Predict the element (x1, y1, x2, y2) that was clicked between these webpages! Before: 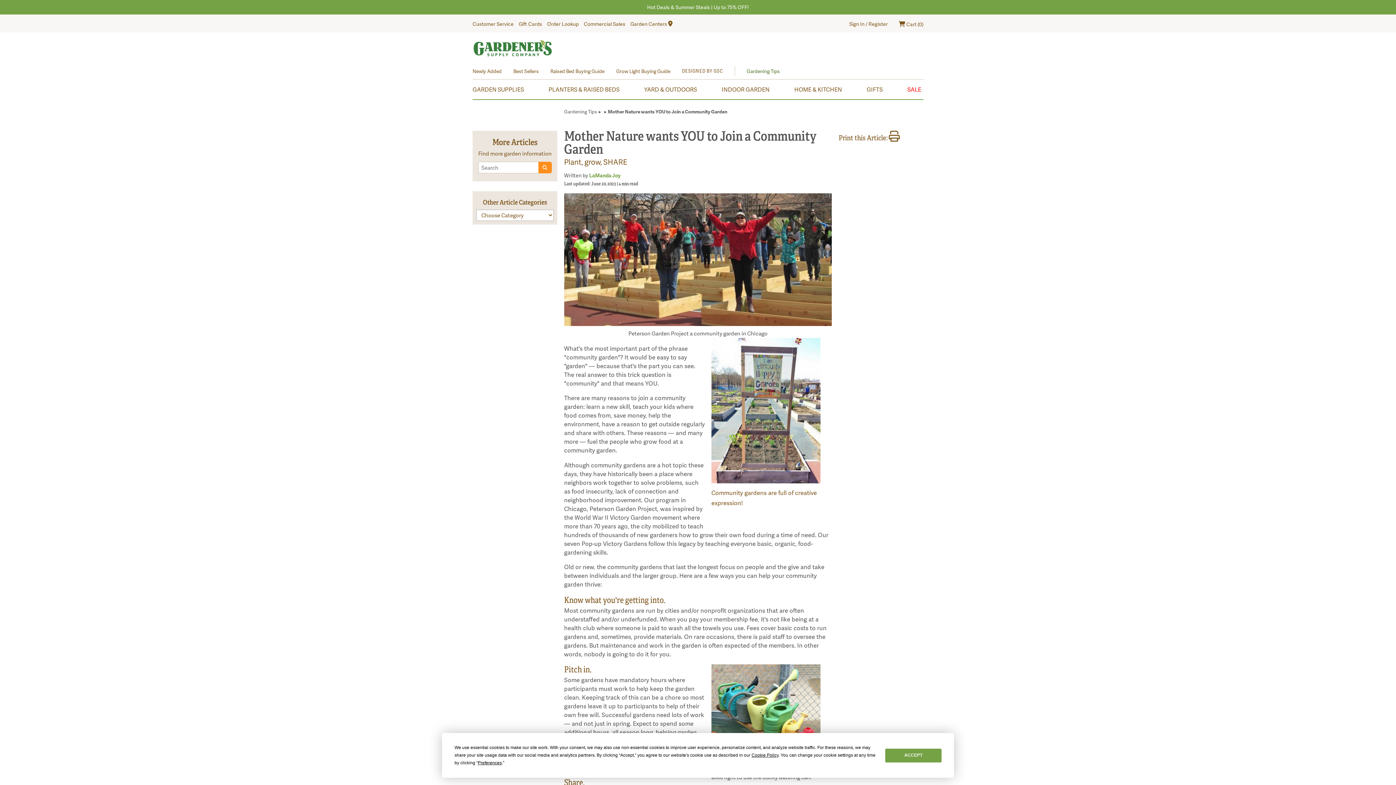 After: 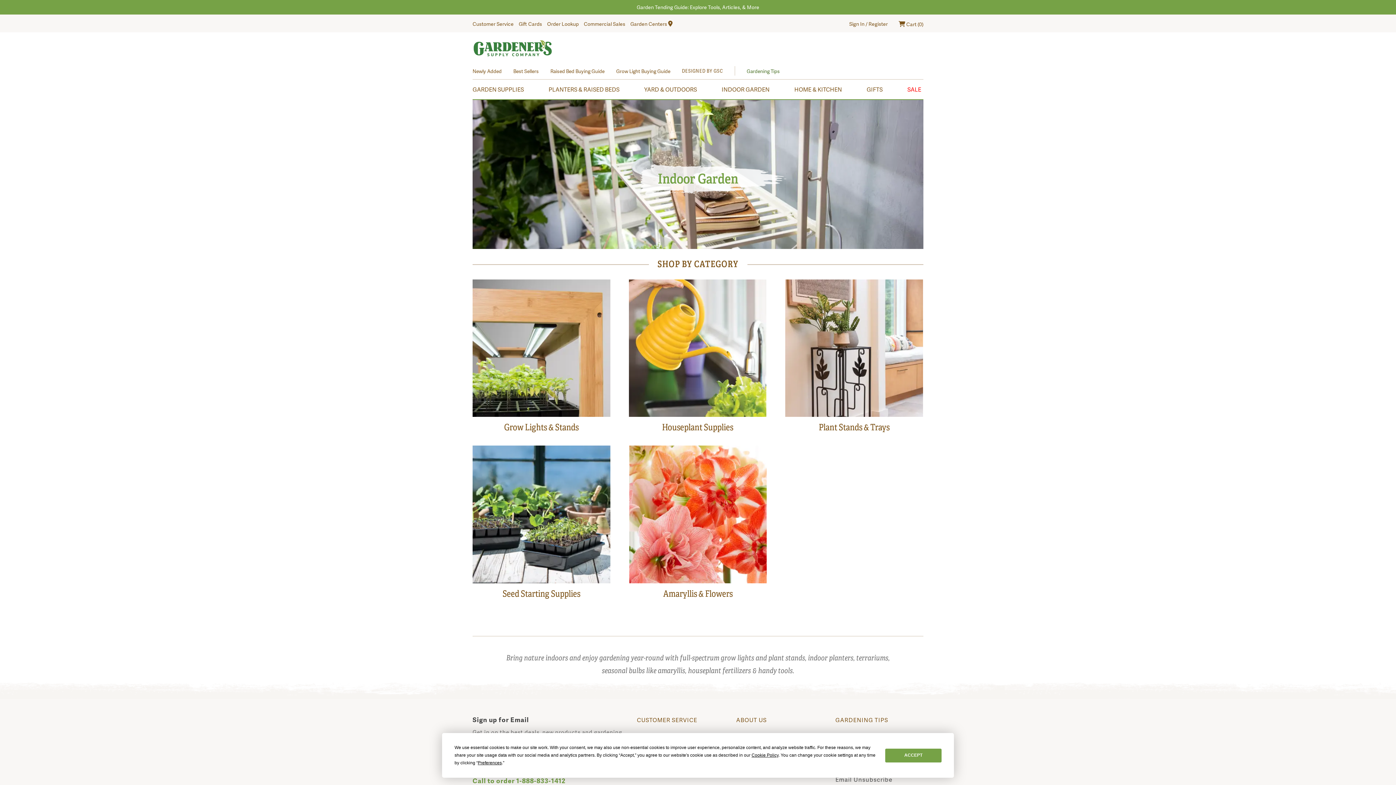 Action: label: INDOOR GARDEN bbox: (721, 84, 794, 93)